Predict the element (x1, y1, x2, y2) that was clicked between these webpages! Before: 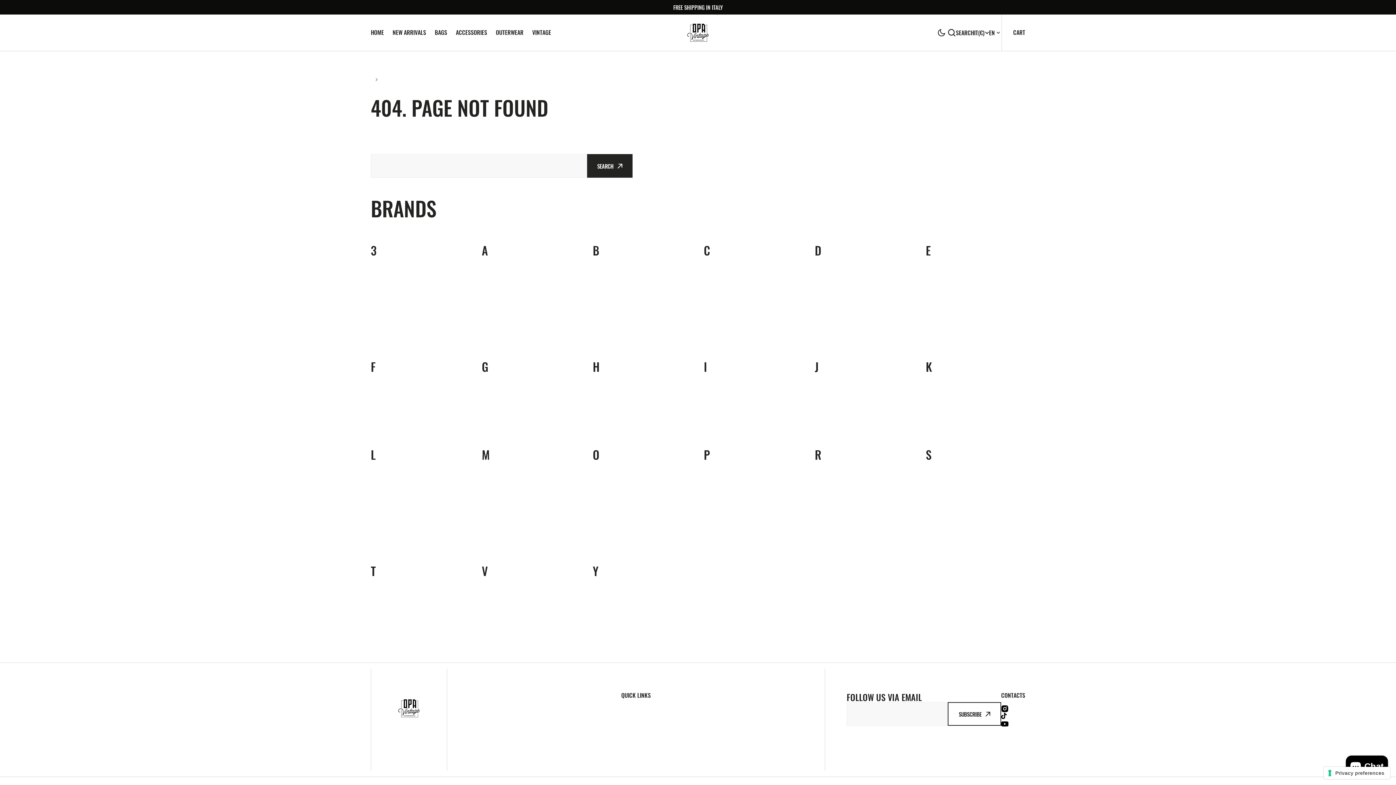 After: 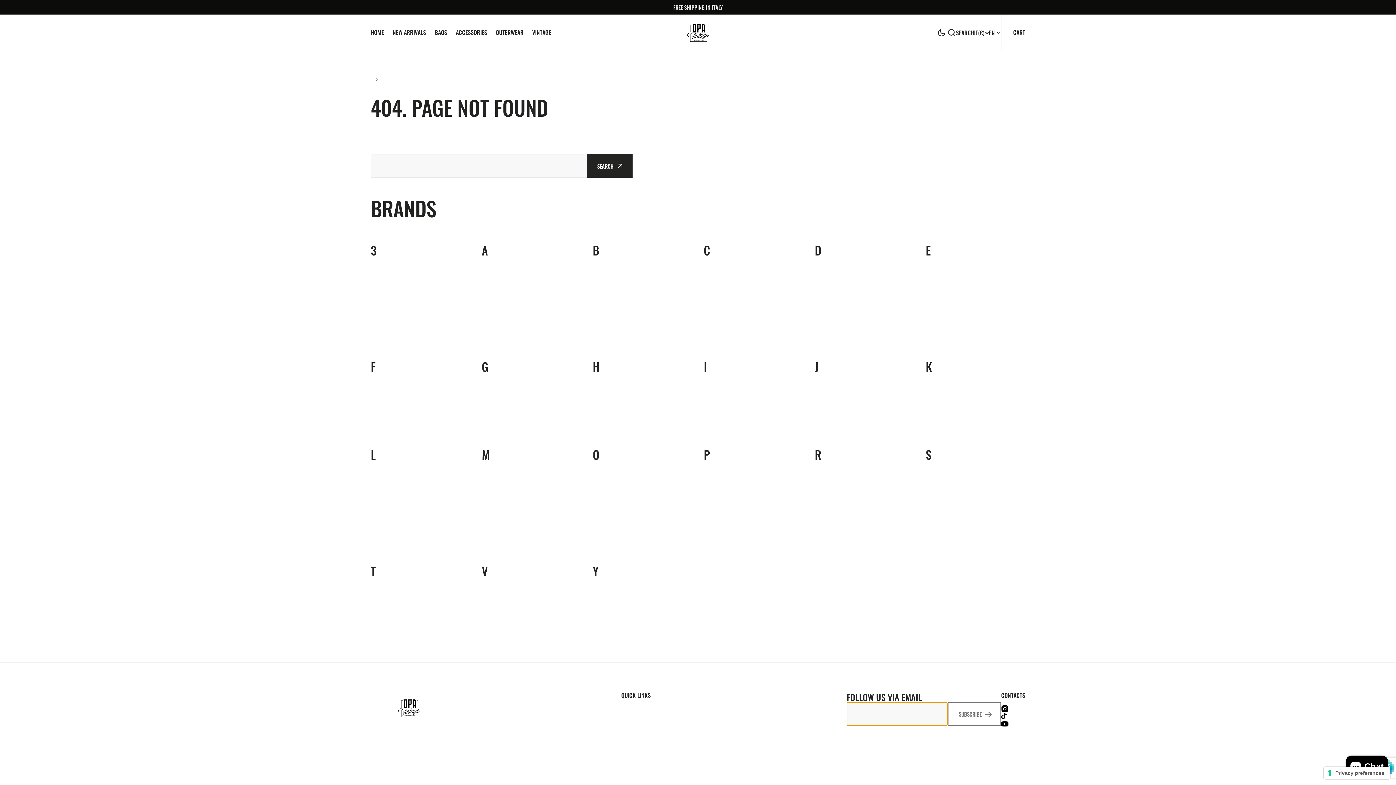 Action: bbox: (948, 702, 1001, 726) label: SUBSCRIBE